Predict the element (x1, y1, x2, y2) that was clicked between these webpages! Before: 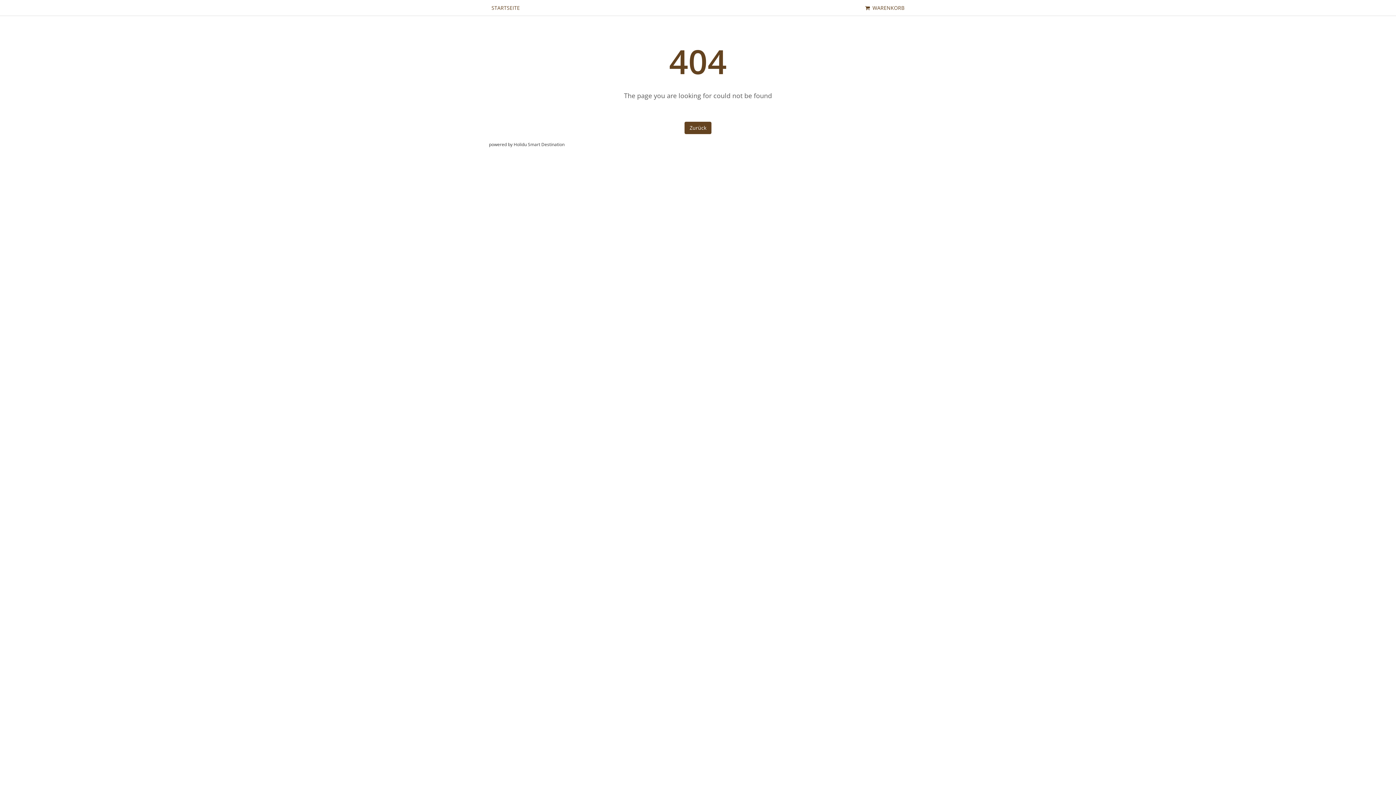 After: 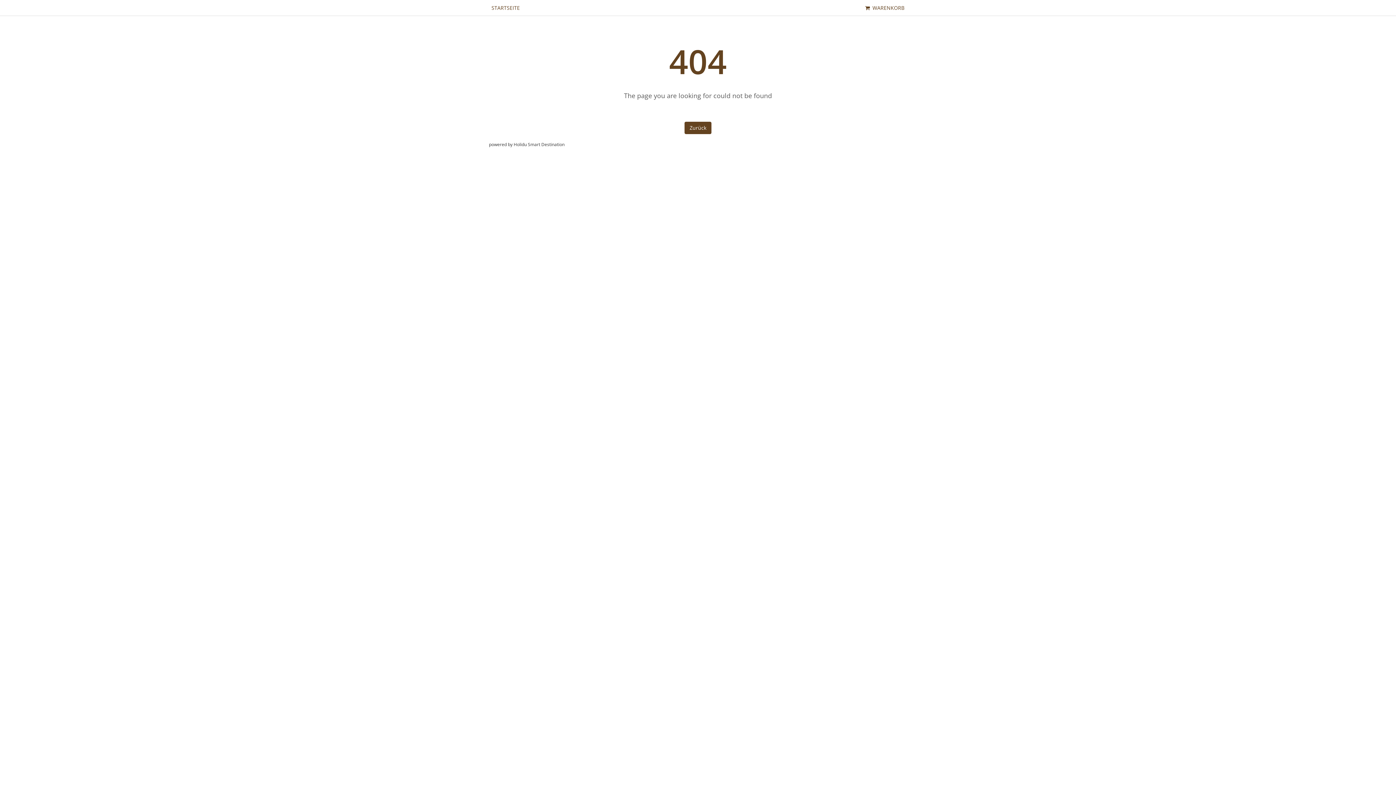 Action: bbox: (489, 0, 522, 15) label: STARTSEITE